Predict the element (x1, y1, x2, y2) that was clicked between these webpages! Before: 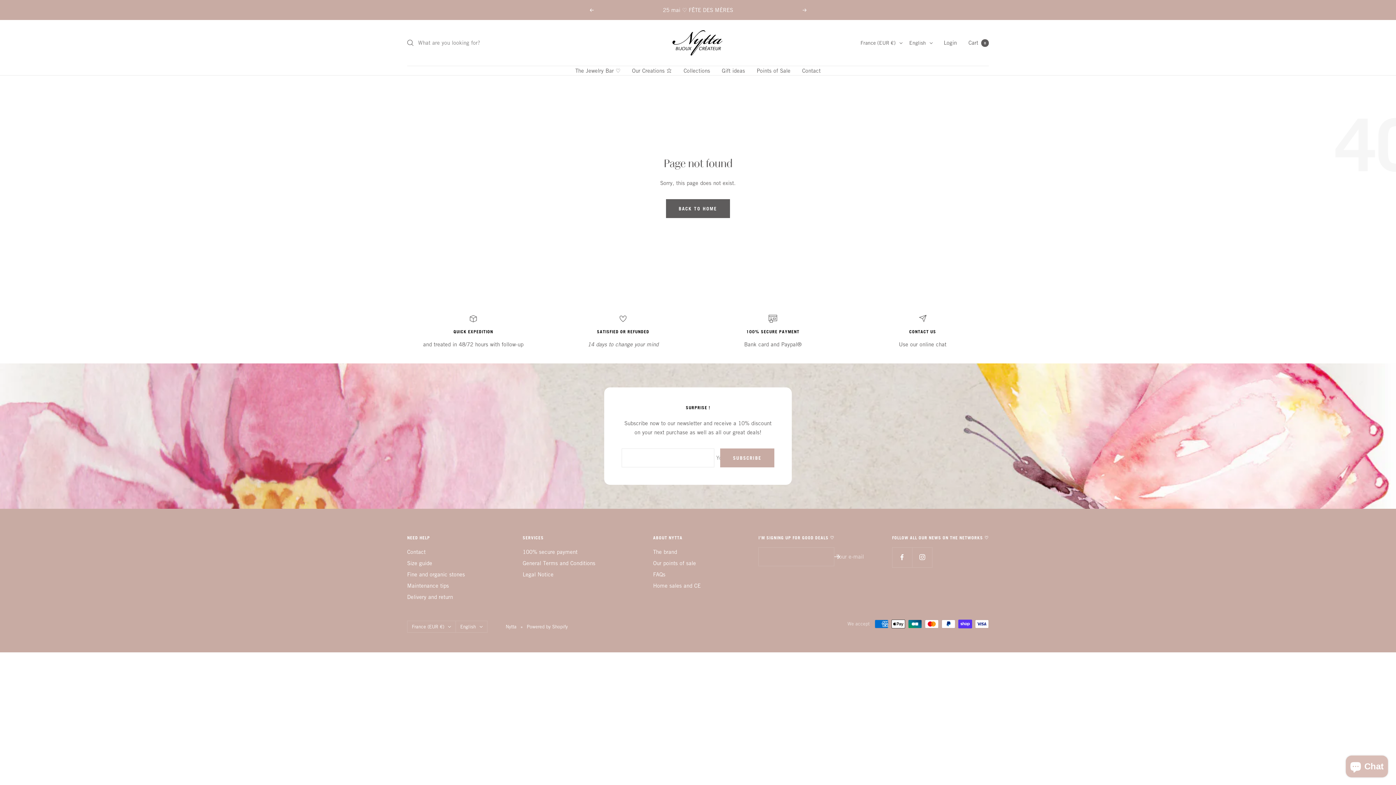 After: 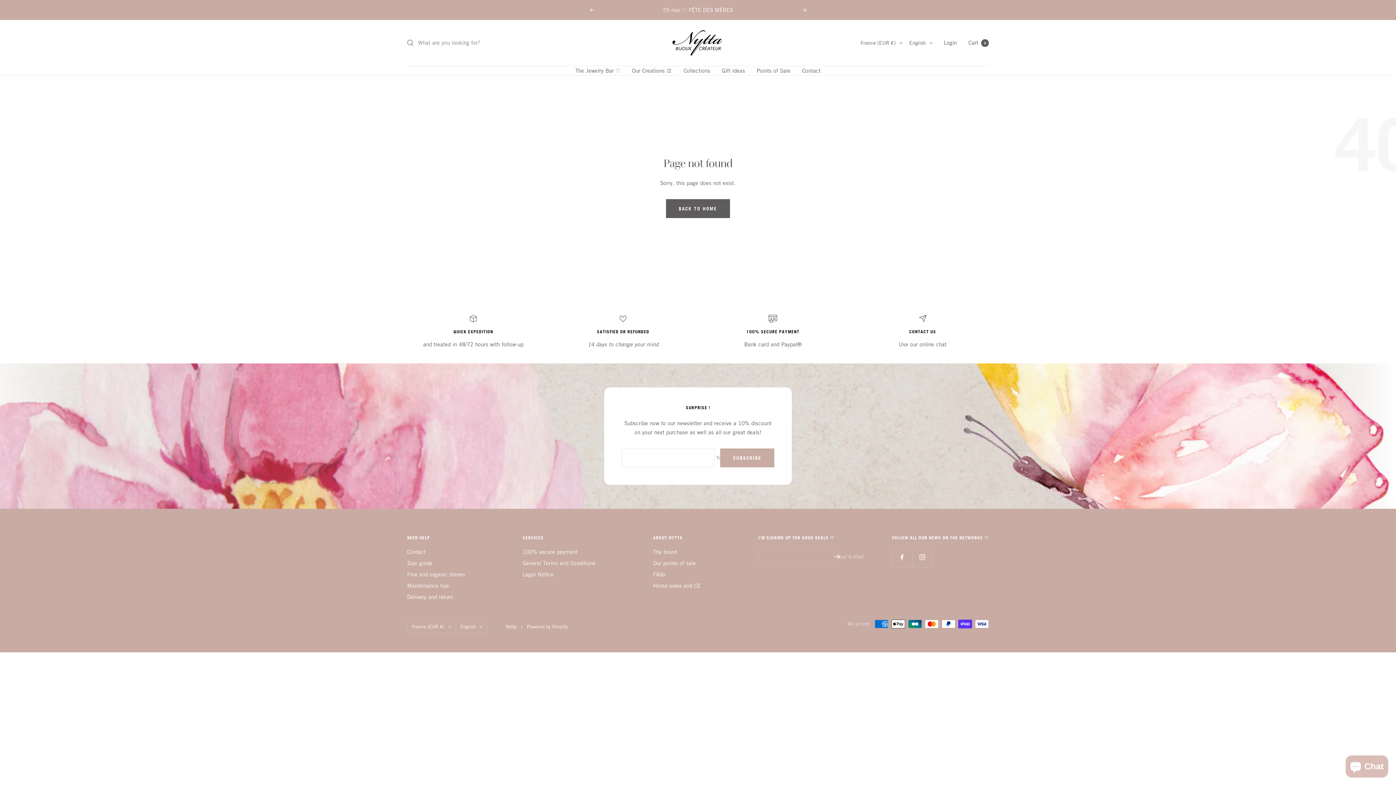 Action: bbox: (589, 8, 593, 11) label: Previous